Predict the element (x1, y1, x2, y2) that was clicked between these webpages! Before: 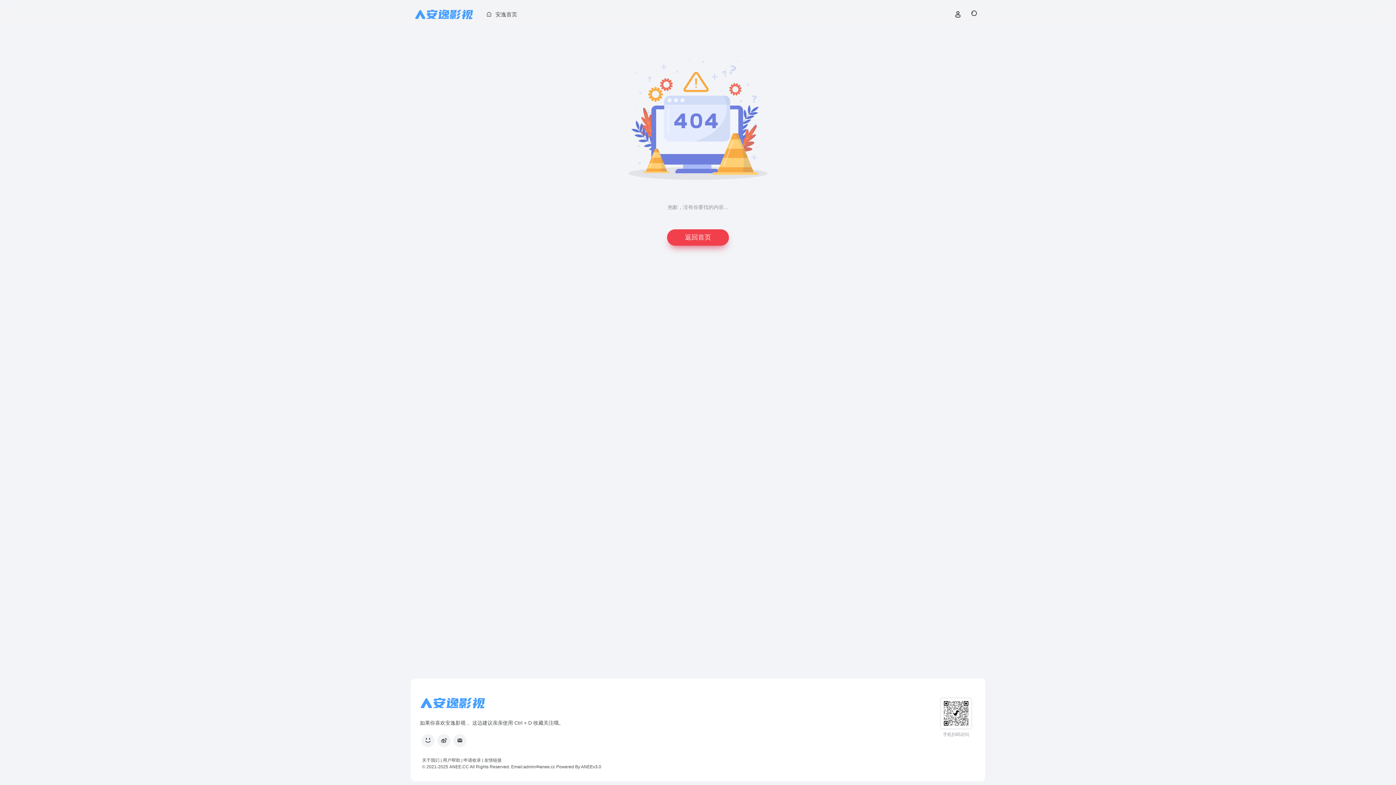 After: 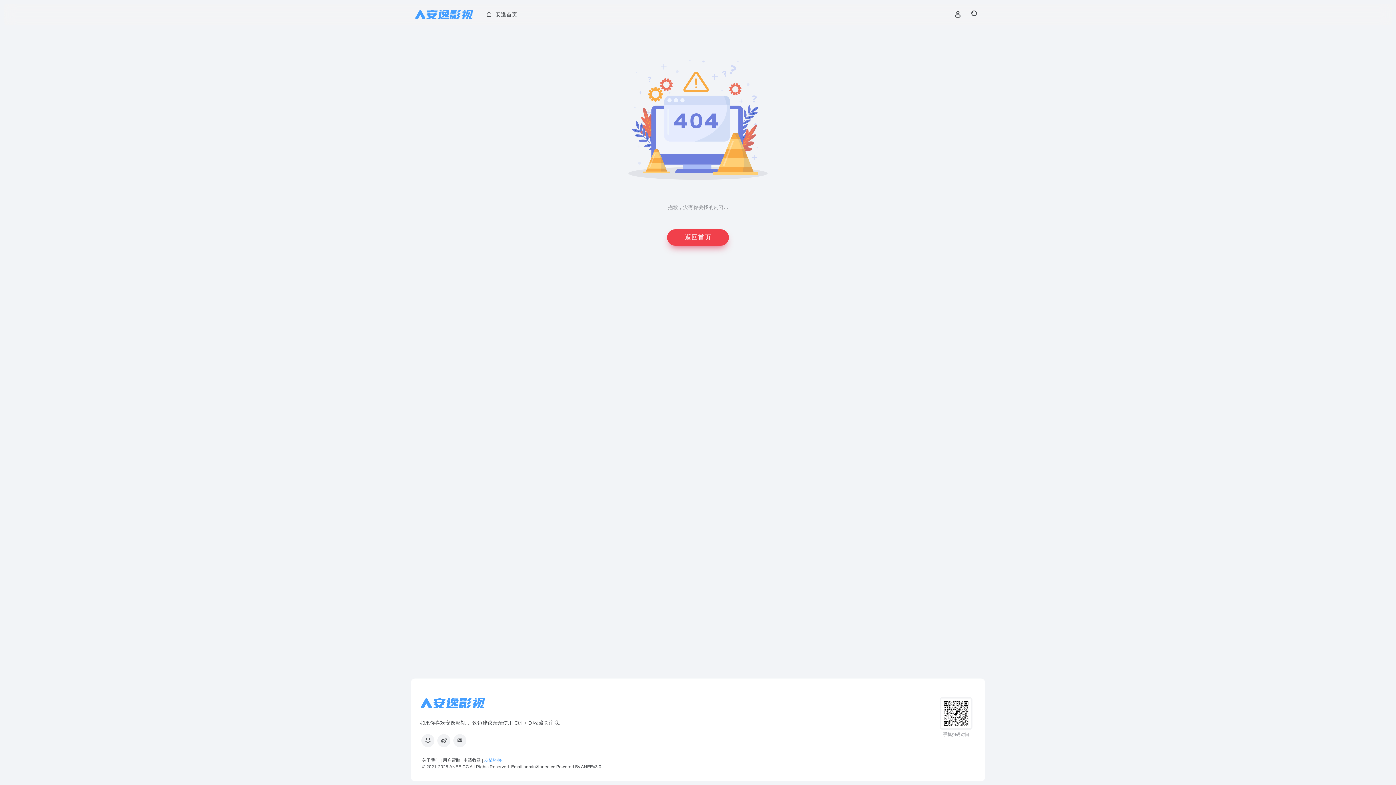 Action: bbox: (484, 758, 501, 763) label: 友情链接